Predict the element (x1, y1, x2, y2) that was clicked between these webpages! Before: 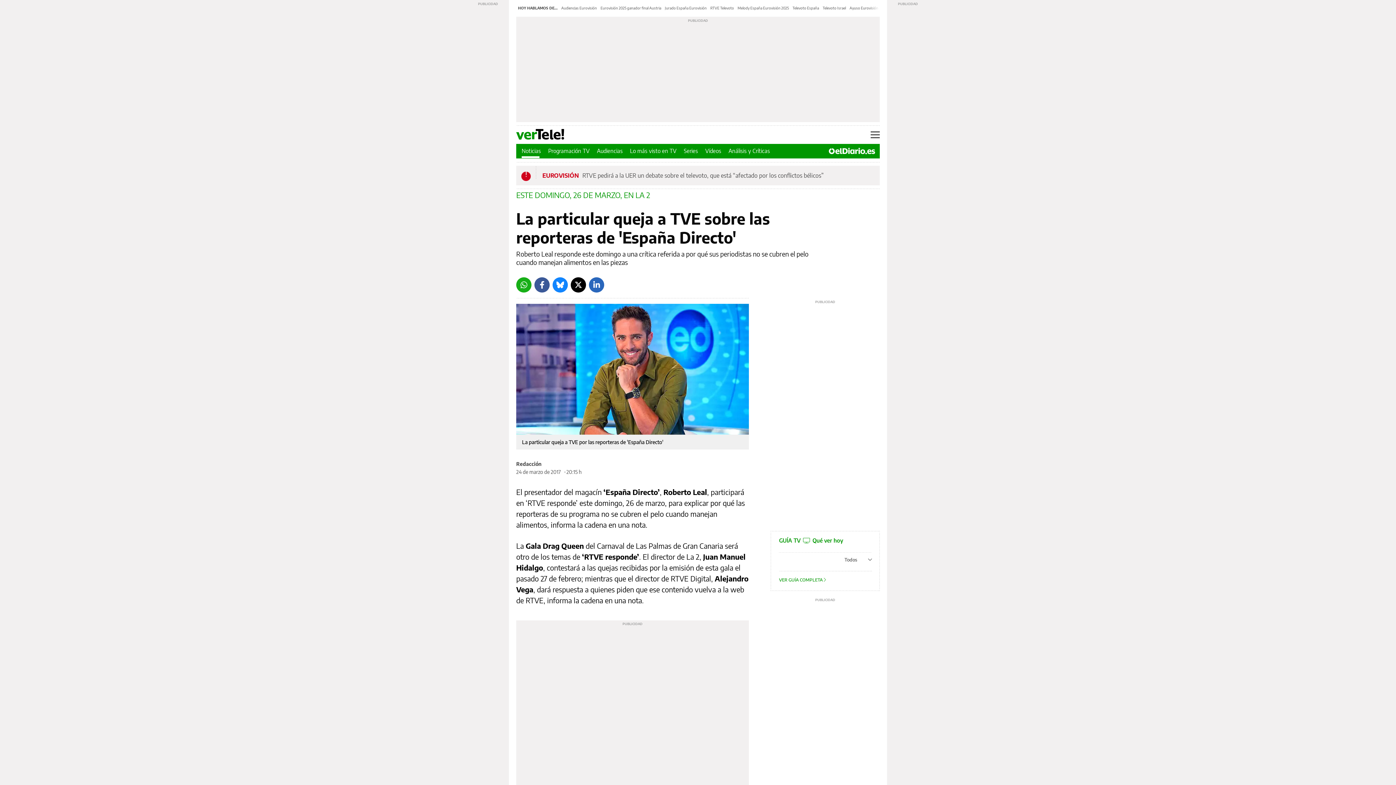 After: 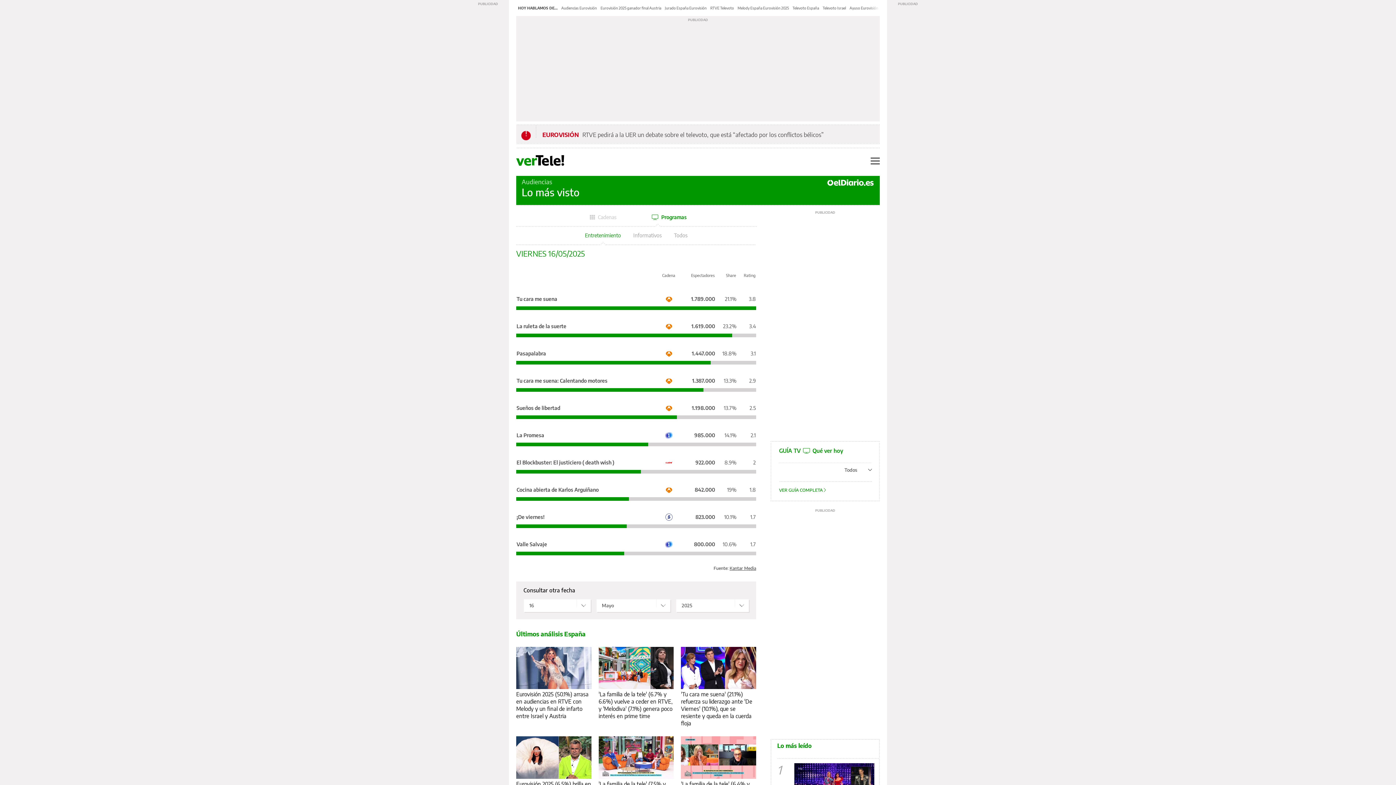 Action: bbox: (630, 147, 676, 154) label: Lo más visto en TV